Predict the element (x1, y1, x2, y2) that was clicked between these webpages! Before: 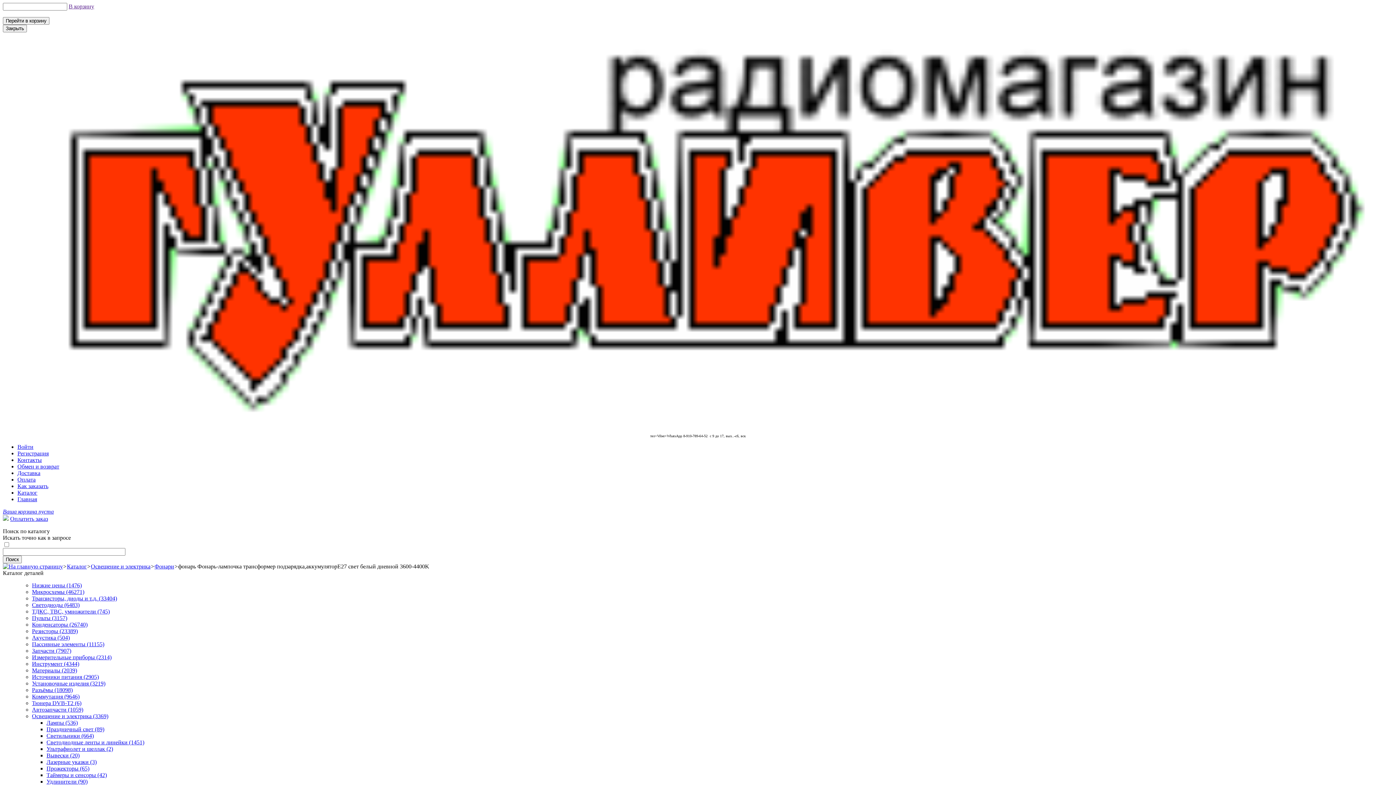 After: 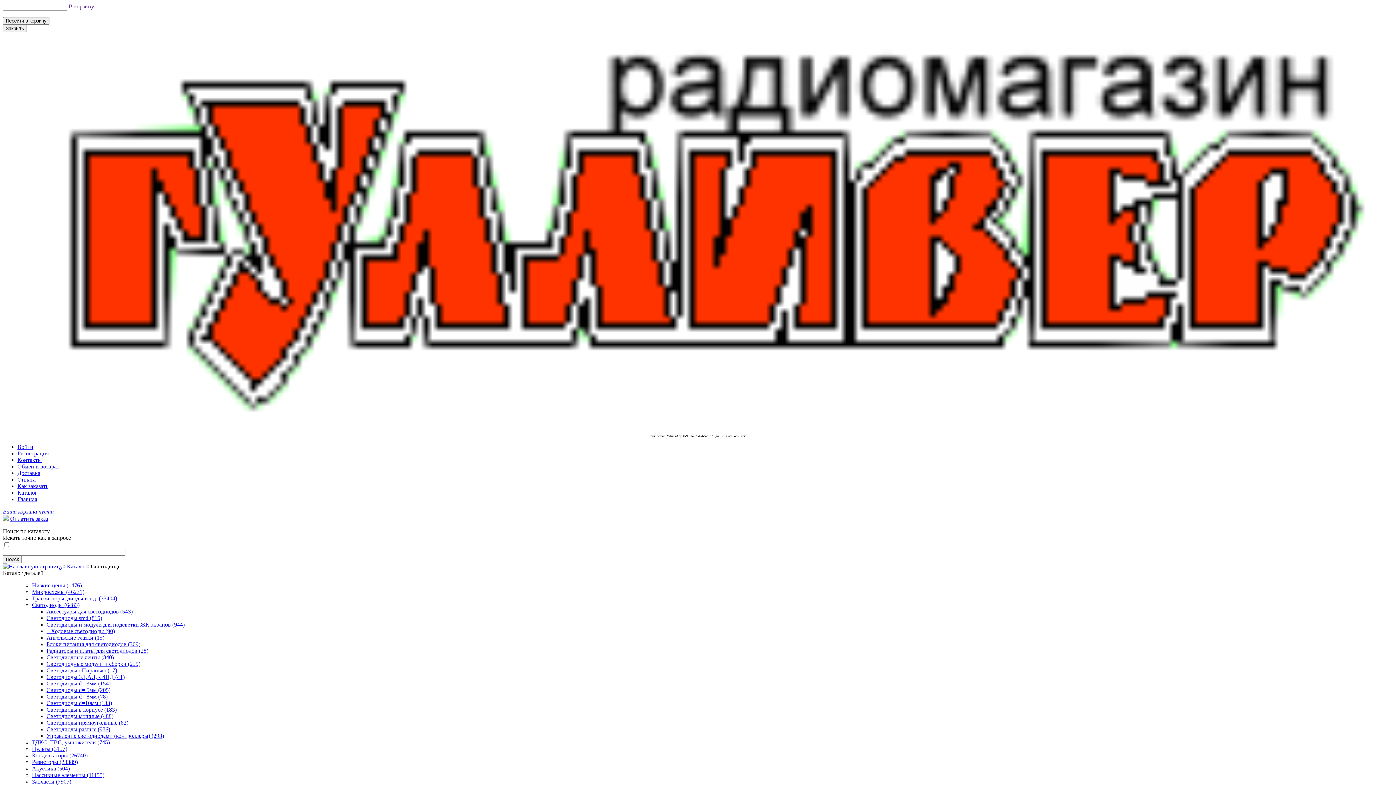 Action: label: Светодиоды (6483) bbox: (32, 602, 79, 608)